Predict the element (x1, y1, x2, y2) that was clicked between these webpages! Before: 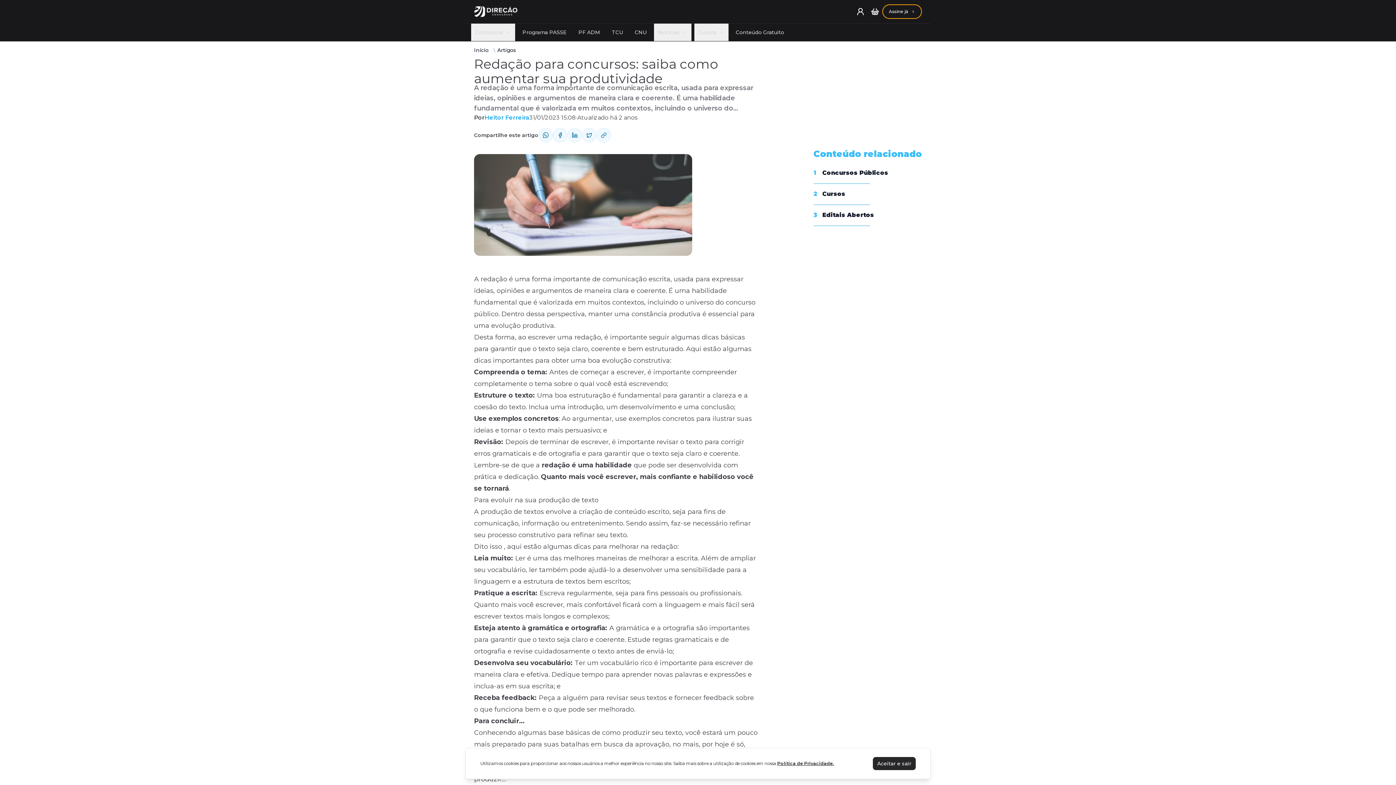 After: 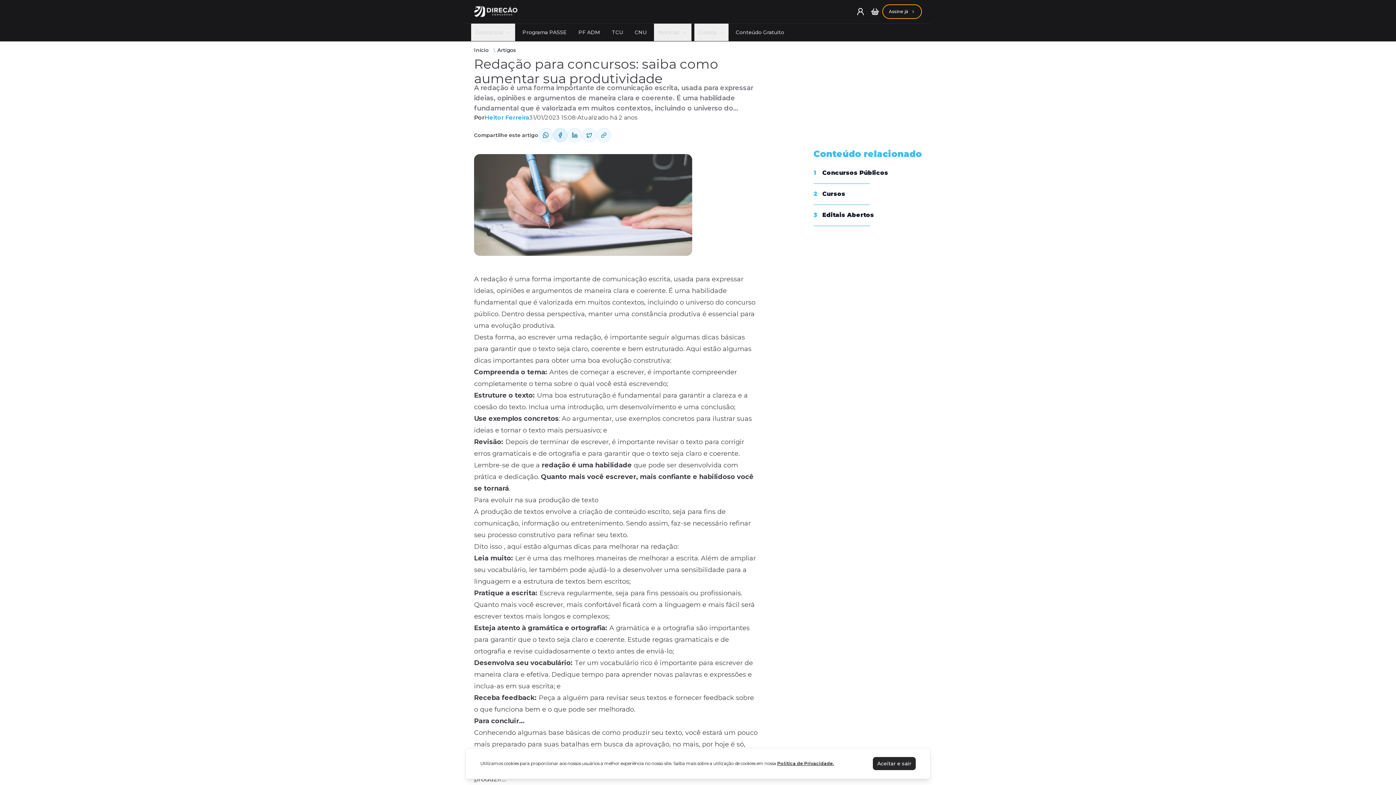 Action: bbox: (553, 128, 567, 142) label: compartilhe-facebook